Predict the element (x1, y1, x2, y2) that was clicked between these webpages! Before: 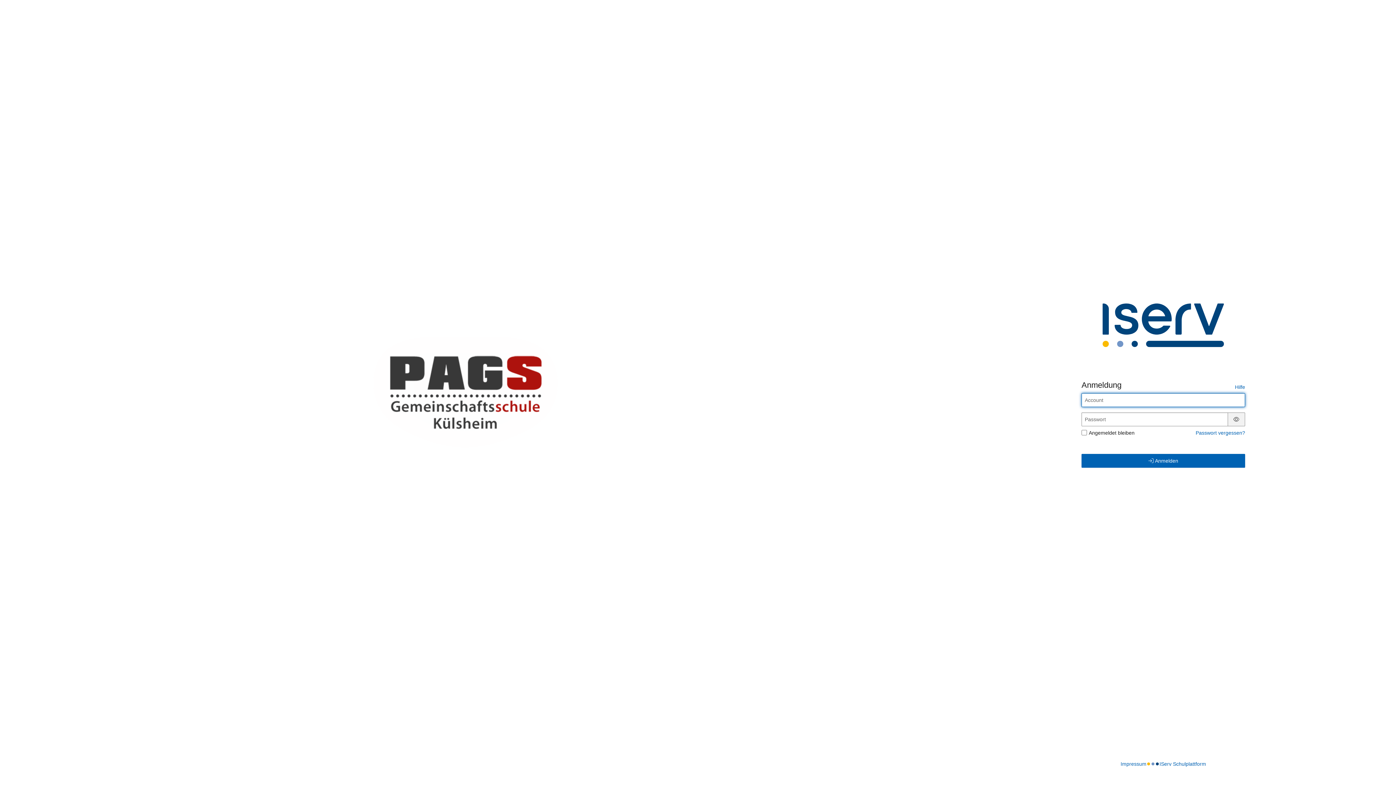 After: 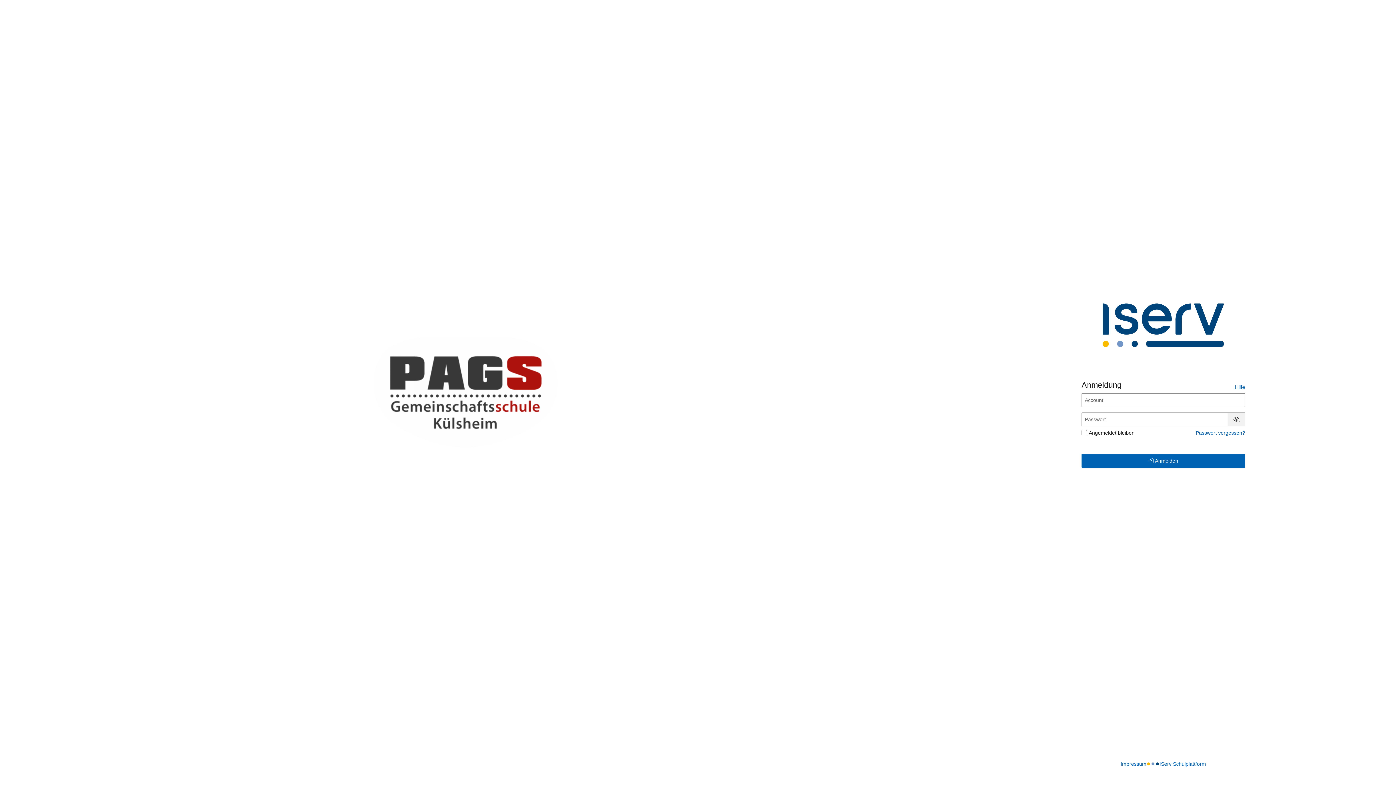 Action: label: Passwort anzeigen bbox: (1231, 416, 1242, 422)